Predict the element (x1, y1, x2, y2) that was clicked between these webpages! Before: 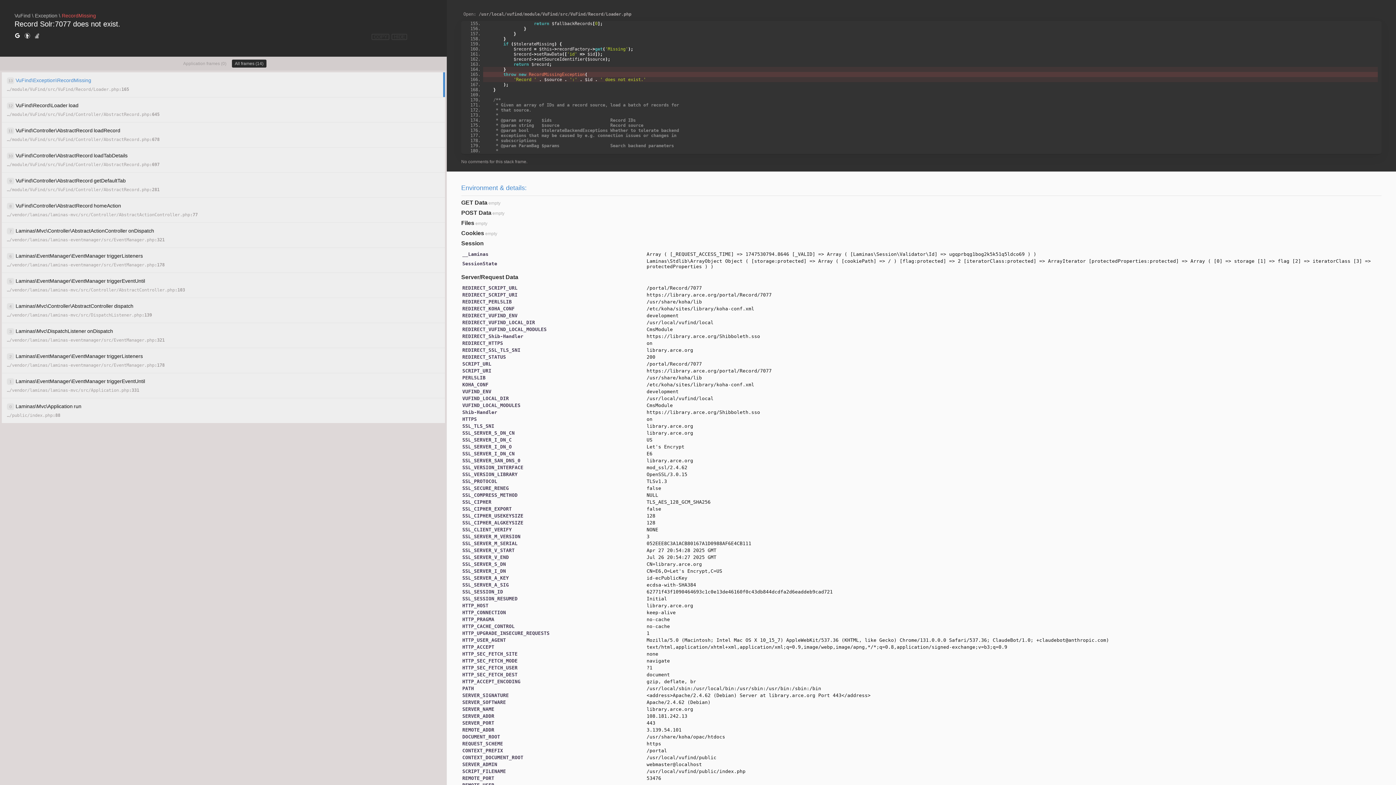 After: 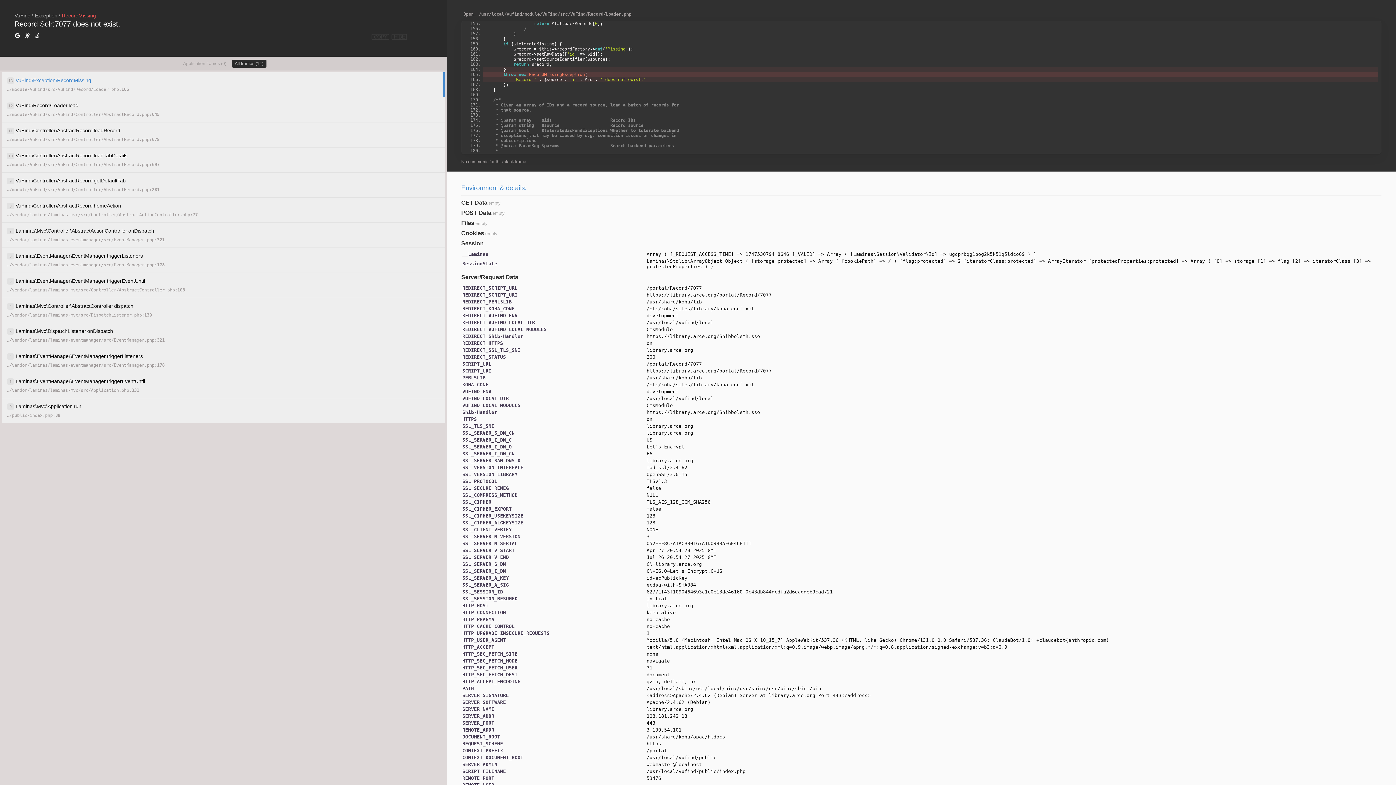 Action: bbox: (34, 32, 40, 40)